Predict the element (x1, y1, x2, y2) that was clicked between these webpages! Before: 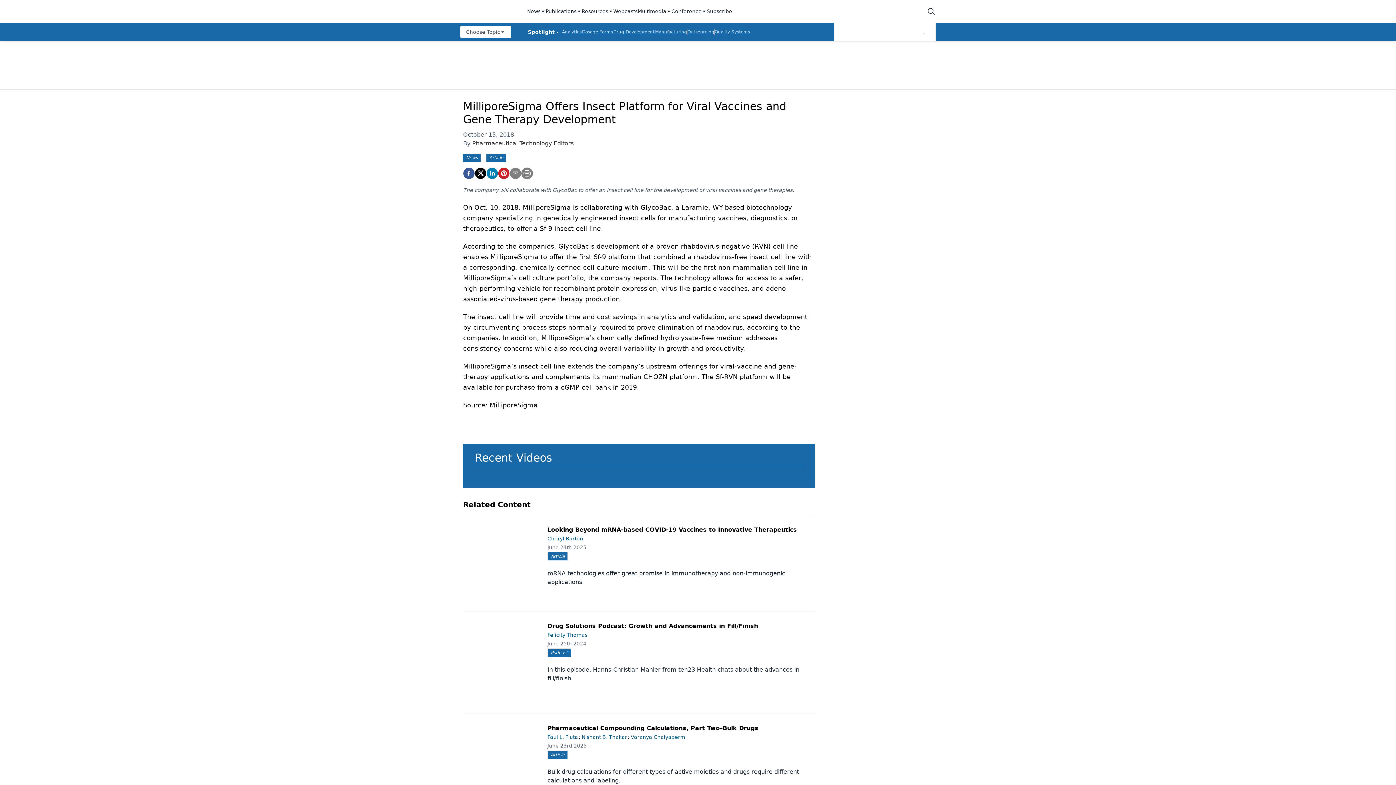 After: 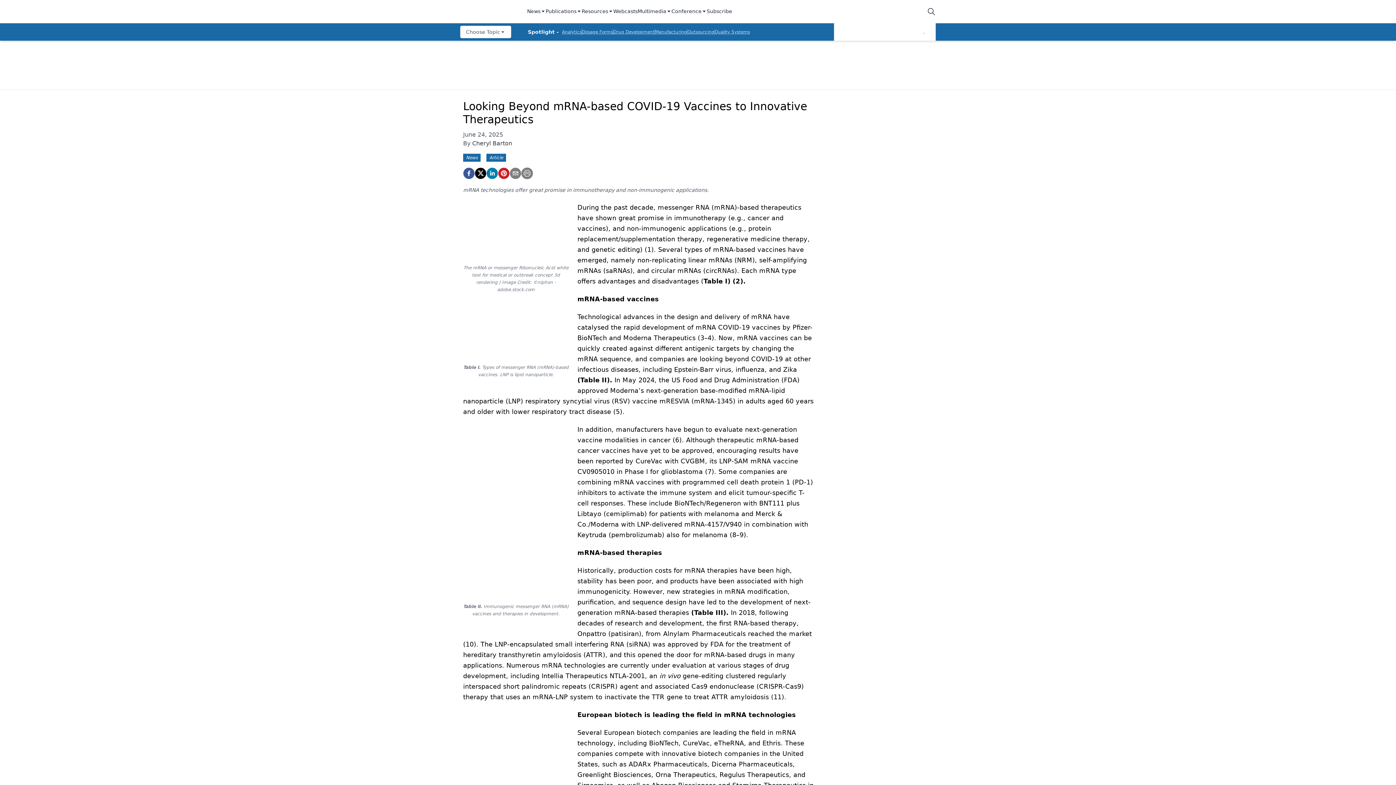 Action: bbox: (469, 528, 538, 592)